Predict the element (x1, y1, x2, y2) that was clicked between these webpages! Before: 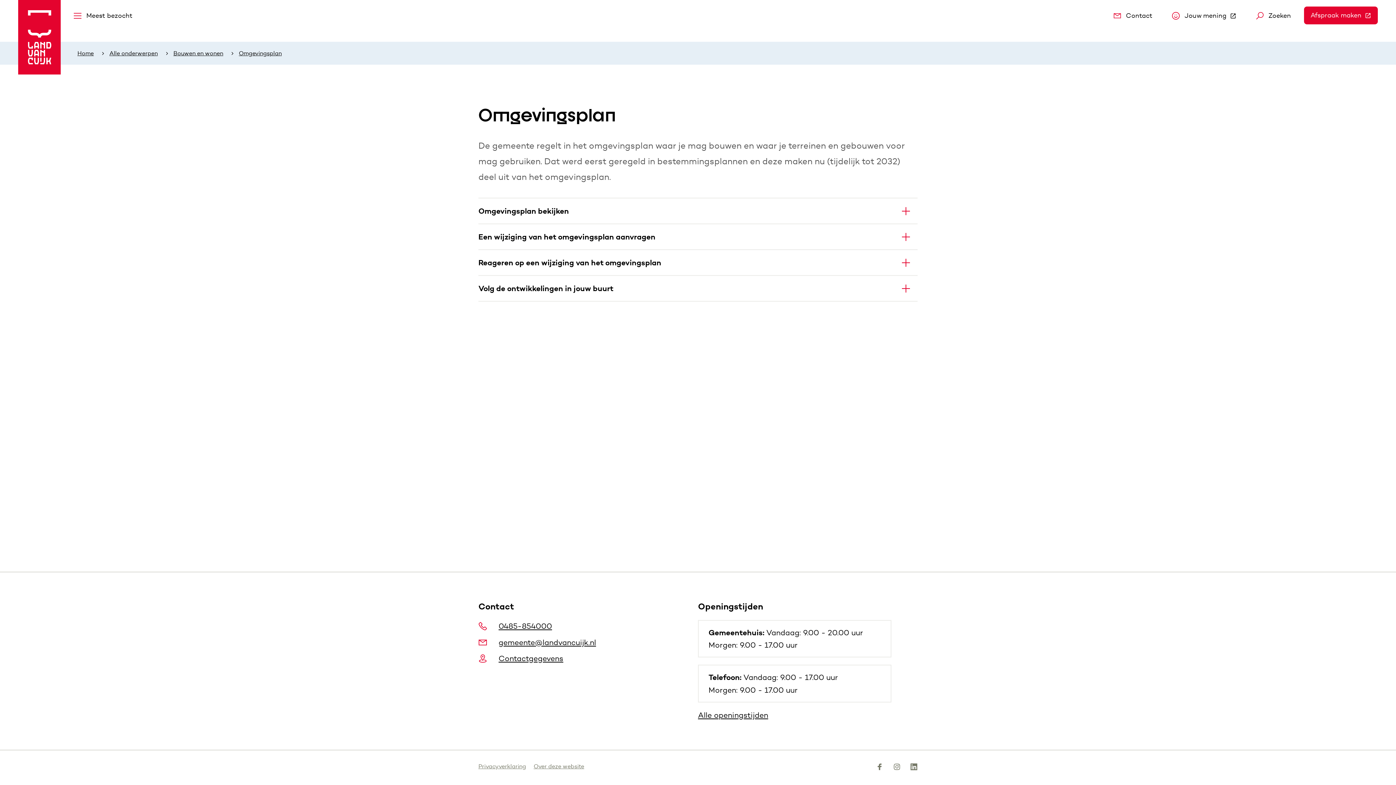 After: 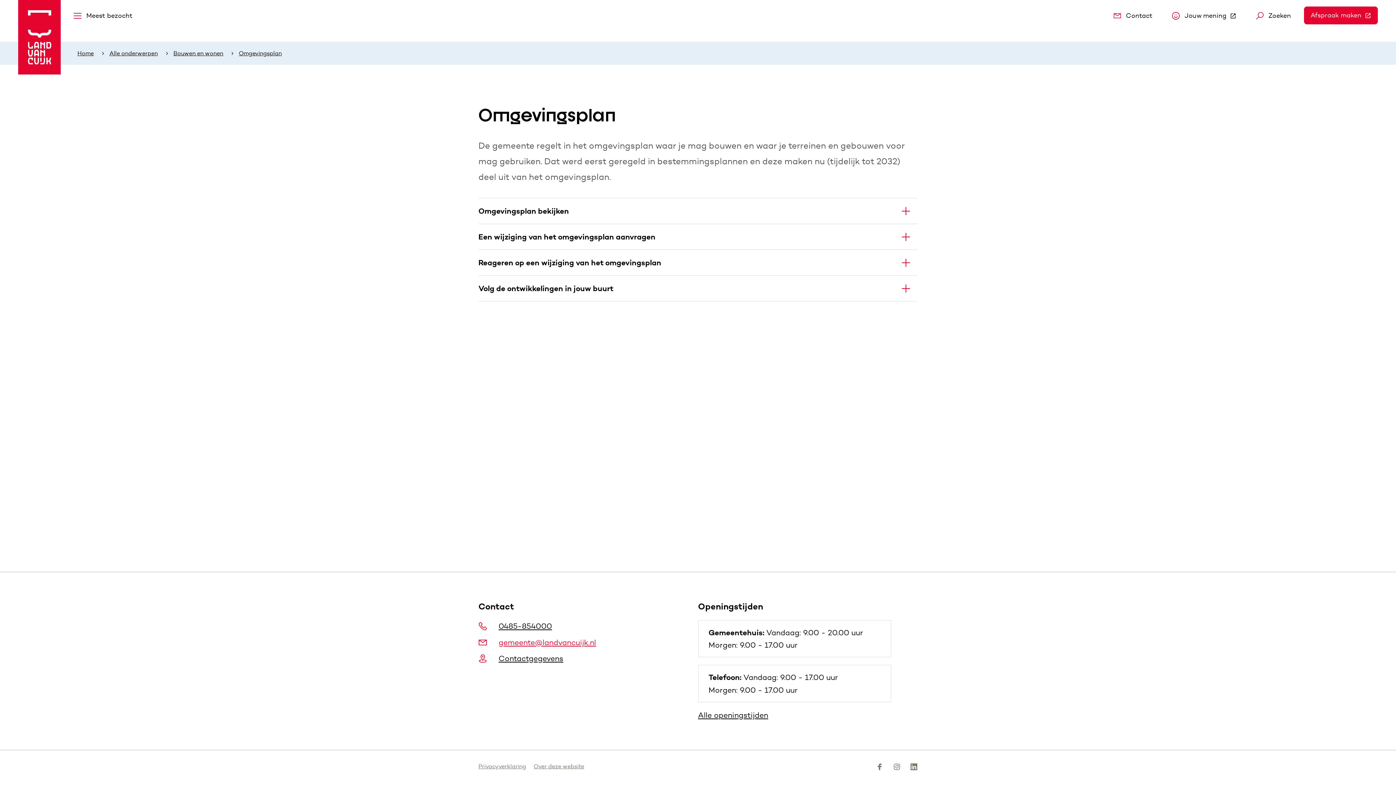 Action: bbox: (478, 636, 656, 648) label: gemeente@landvancuijk.nl